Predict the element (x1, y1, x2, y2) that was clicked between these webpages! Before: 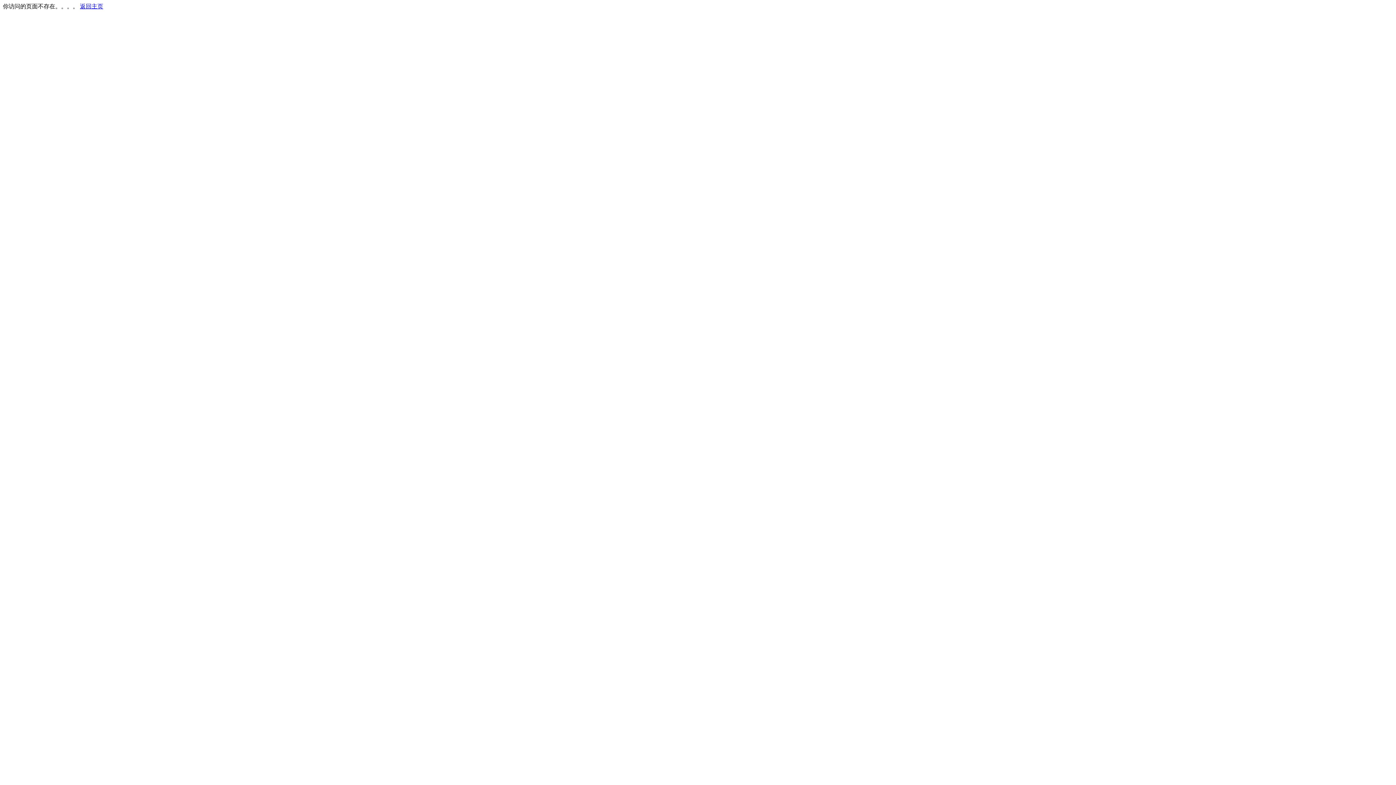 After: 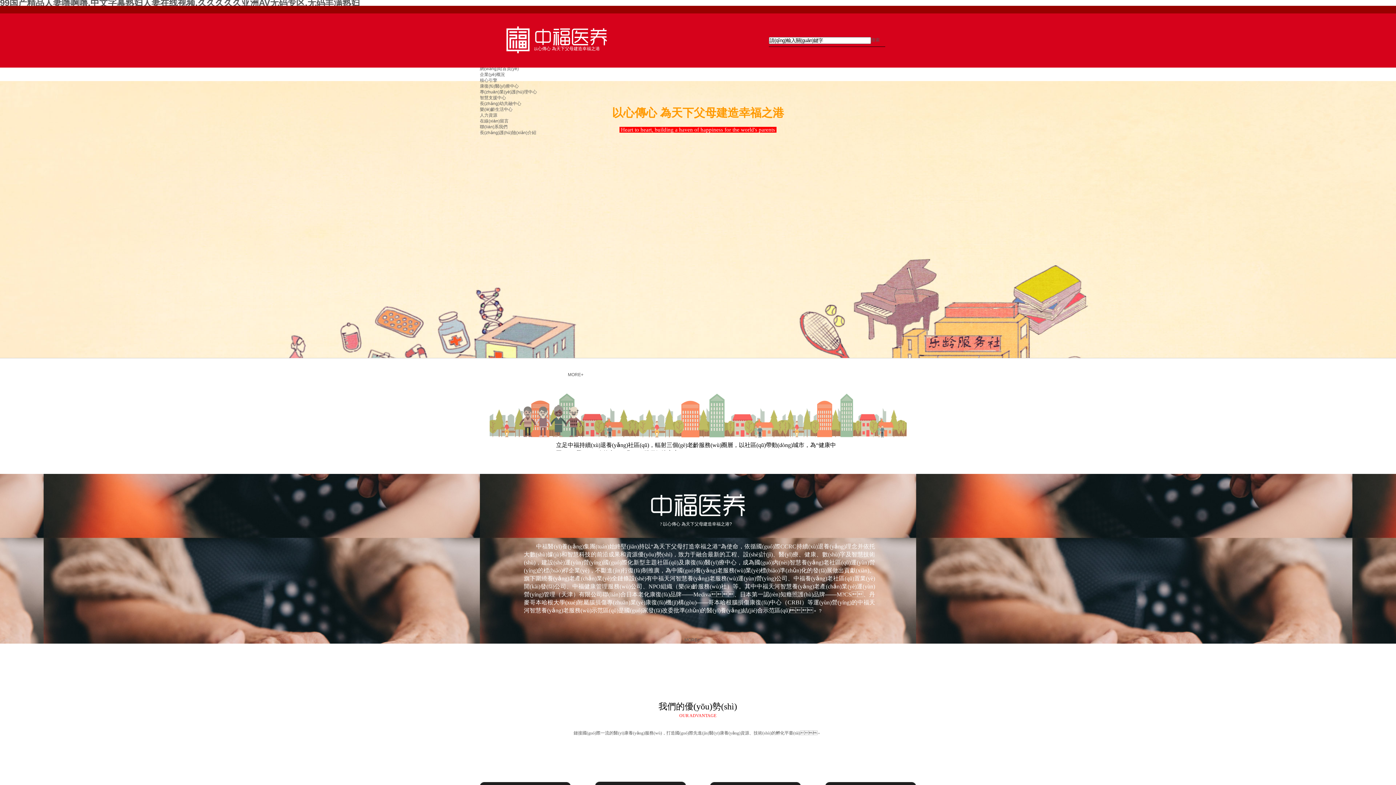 Action: label: 返回主页 bbox: (80, 3, 103, 9)